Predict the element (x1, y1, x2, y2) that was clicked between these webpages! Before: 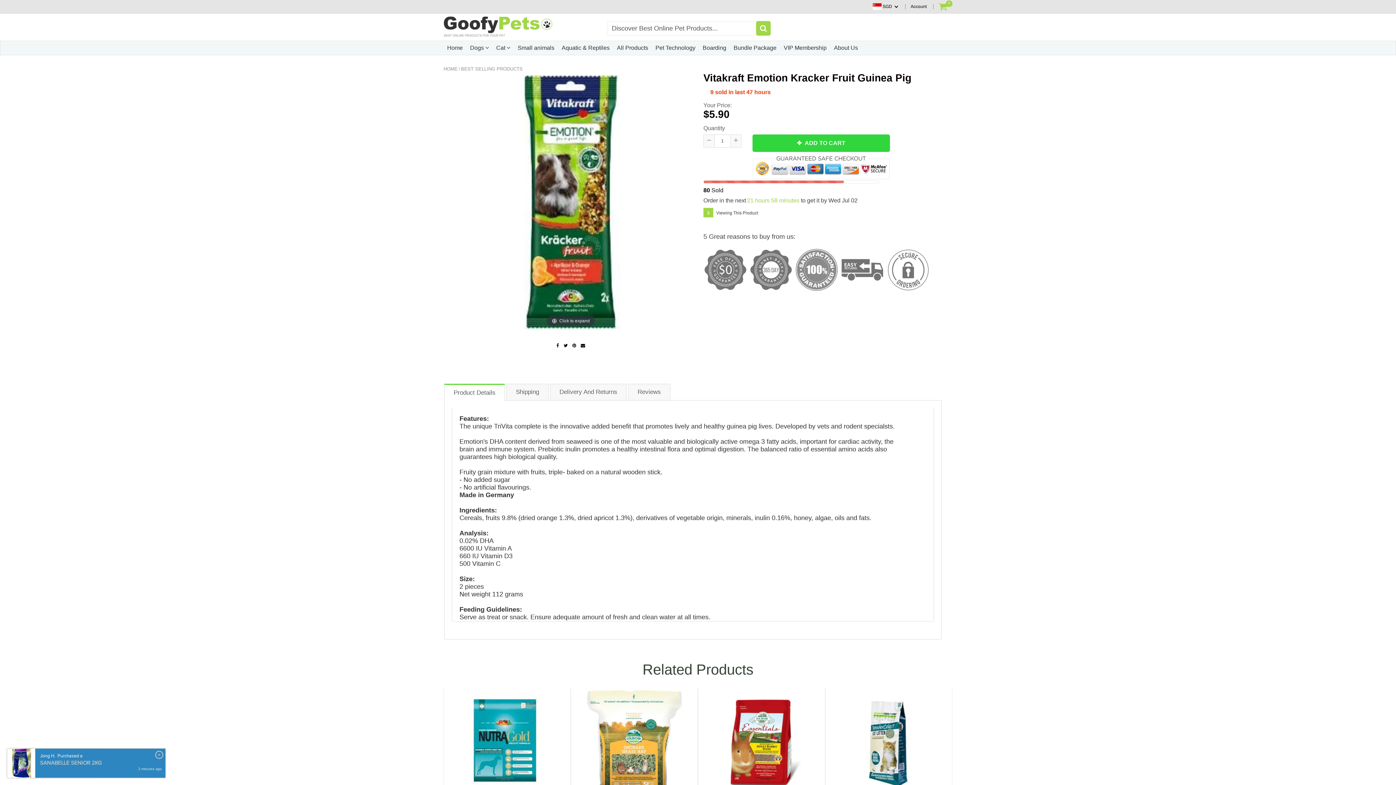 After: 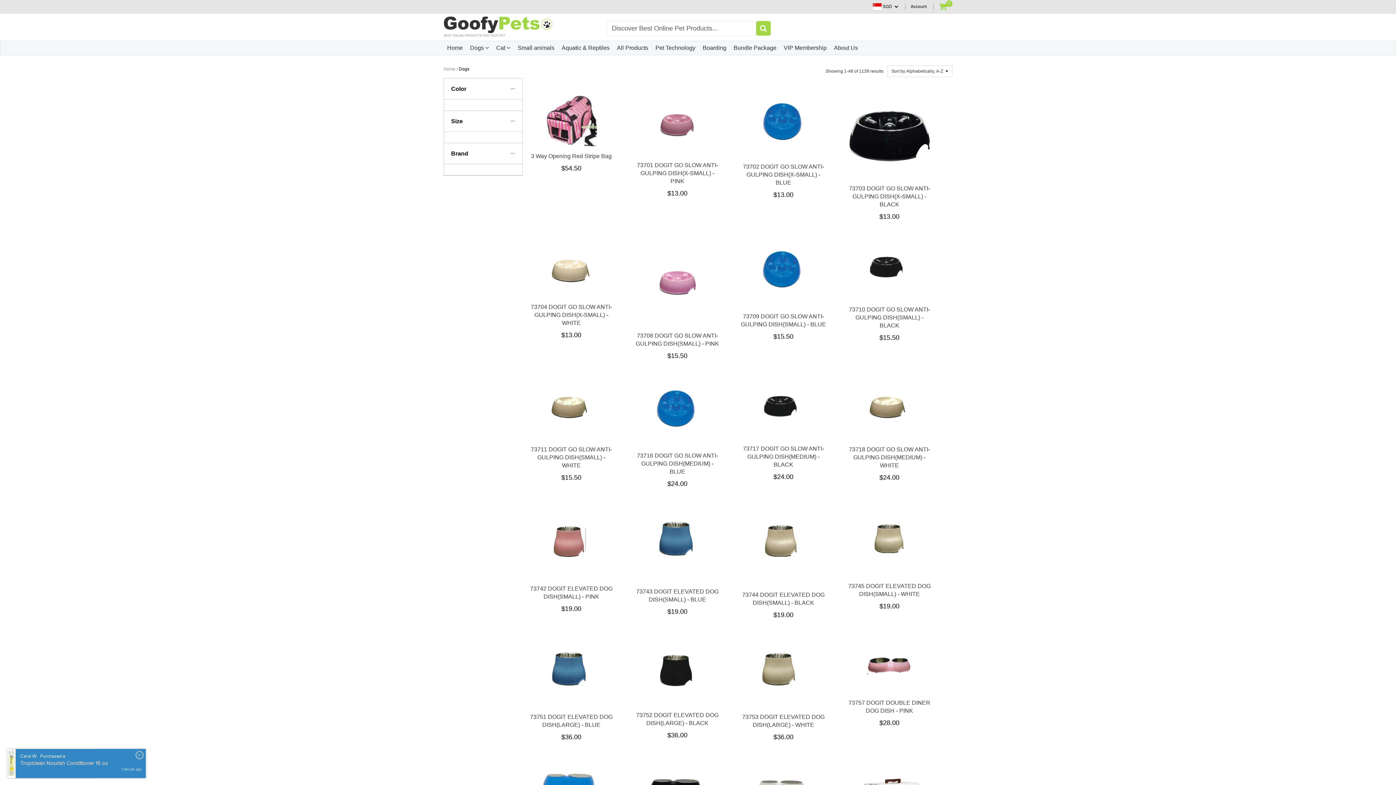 Action: bbox: (470, 40, 489, 54) label: Dogs 